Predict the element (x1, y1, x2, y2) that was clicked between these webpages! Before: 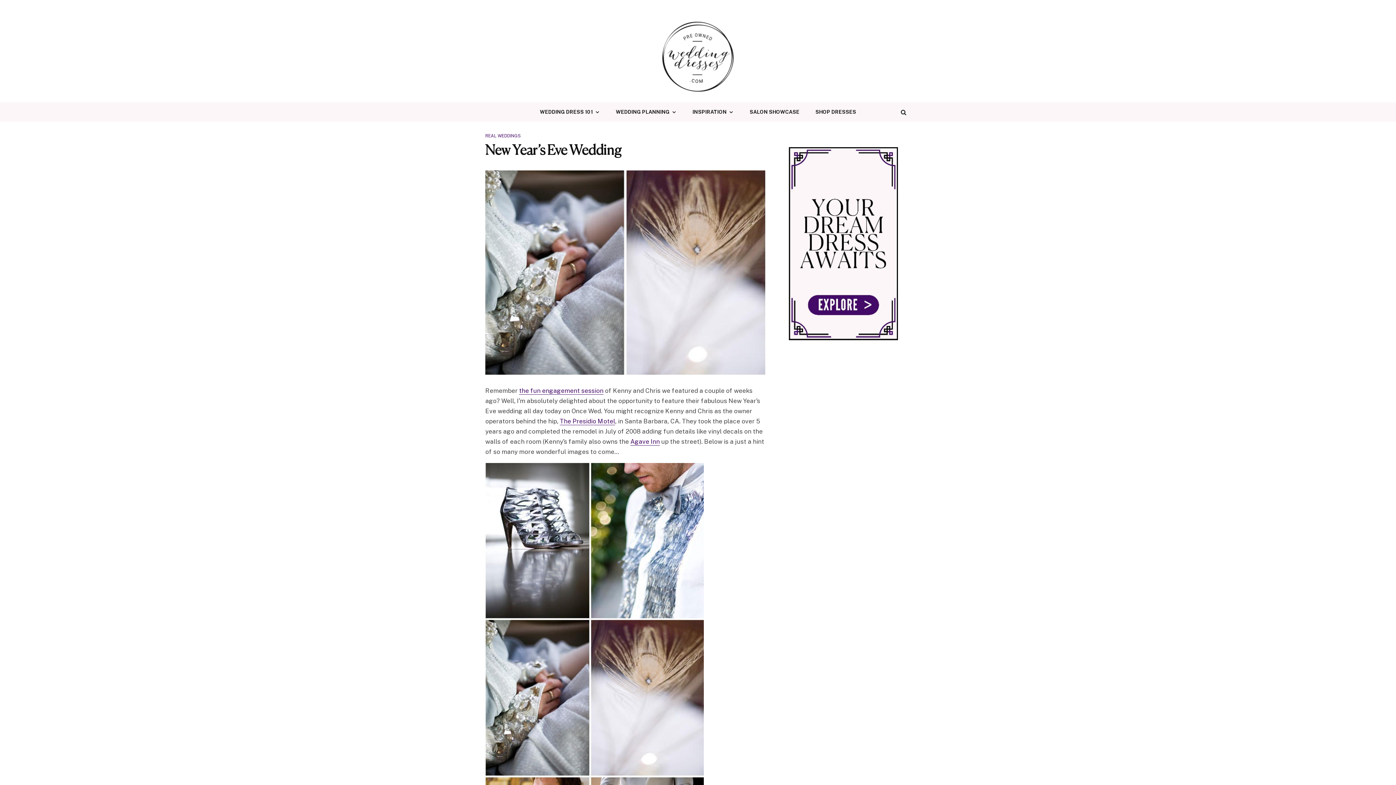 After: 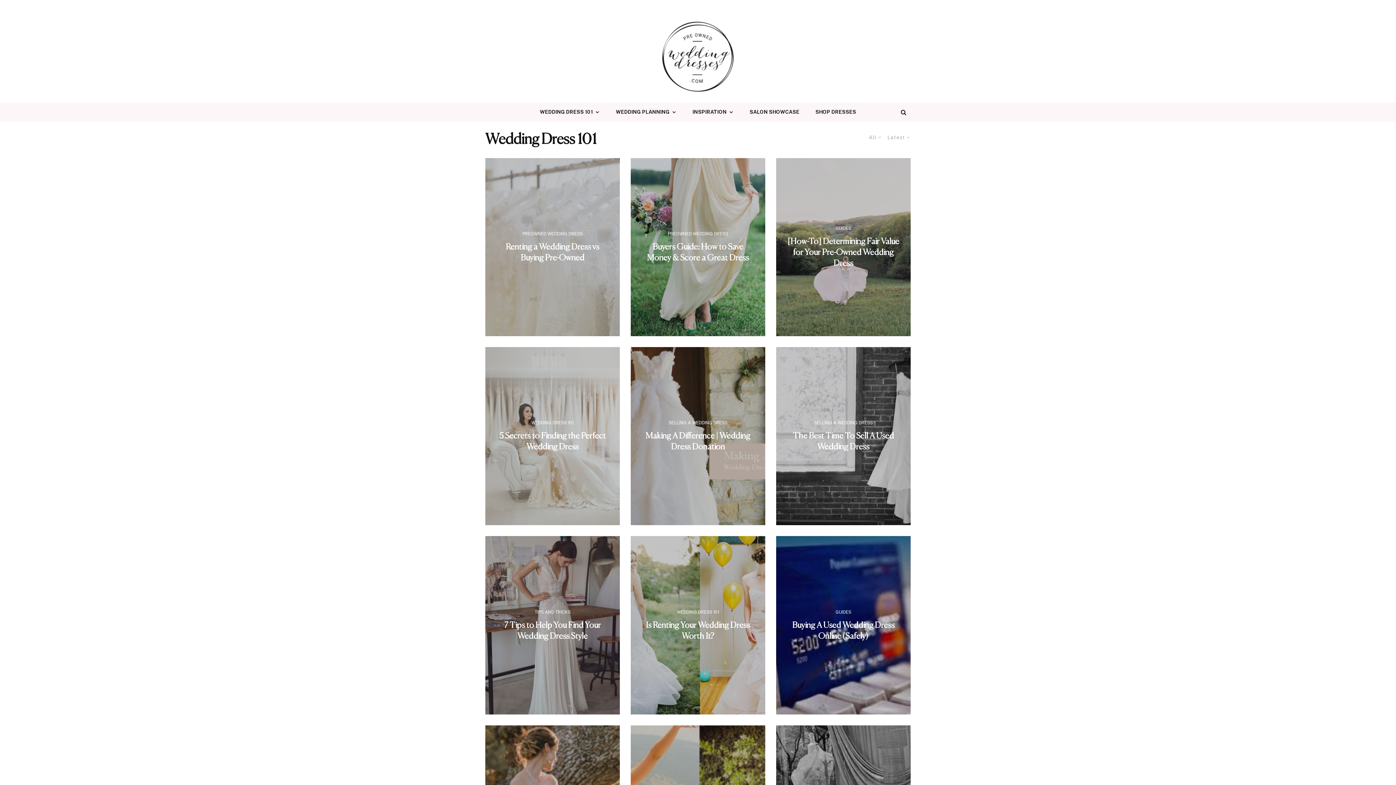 Action: label: WEDDING DRESS 101 bbox: (532, 102, 608, 121)